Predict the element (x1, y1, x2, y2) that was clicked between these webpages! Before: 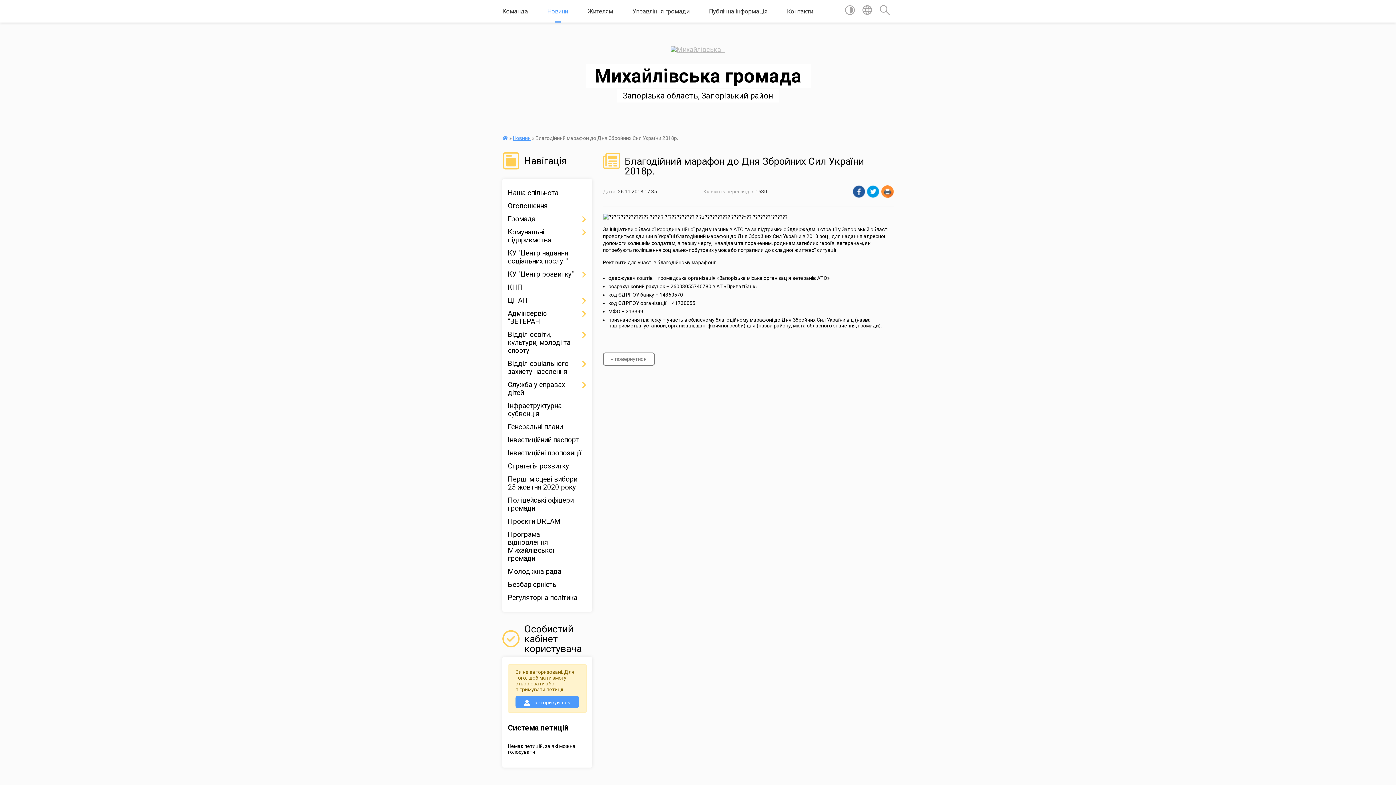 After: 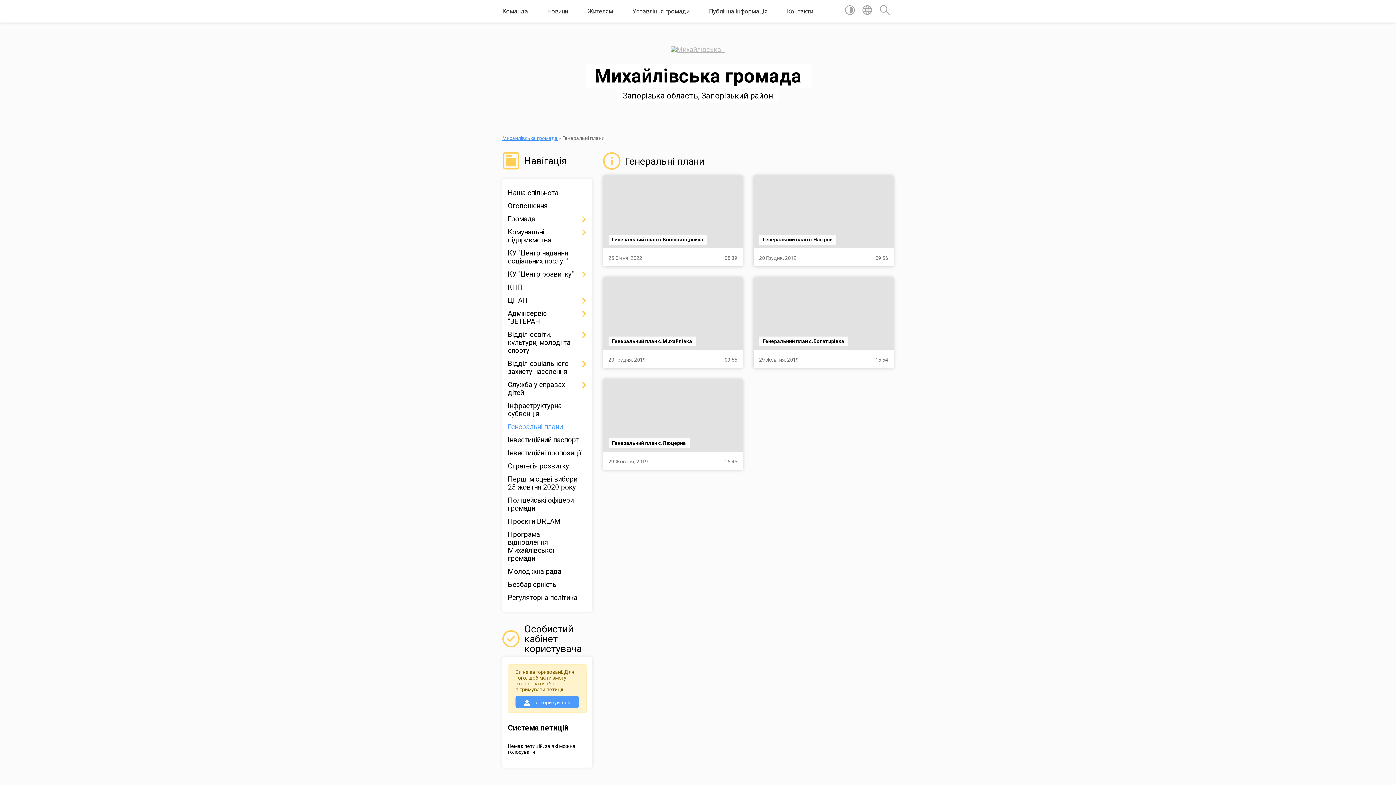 Action: label: Генеральні плани bbox: (508, 420, 586, 433)